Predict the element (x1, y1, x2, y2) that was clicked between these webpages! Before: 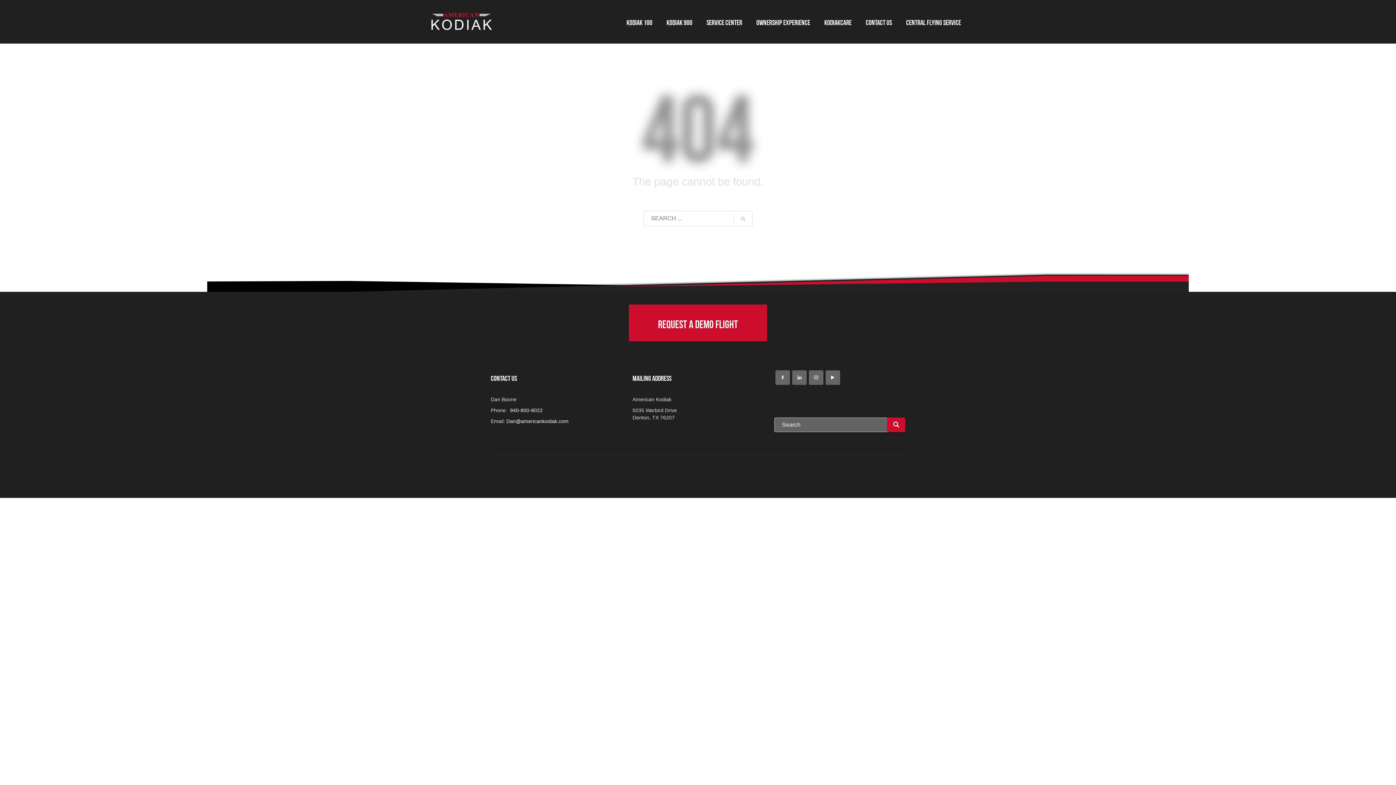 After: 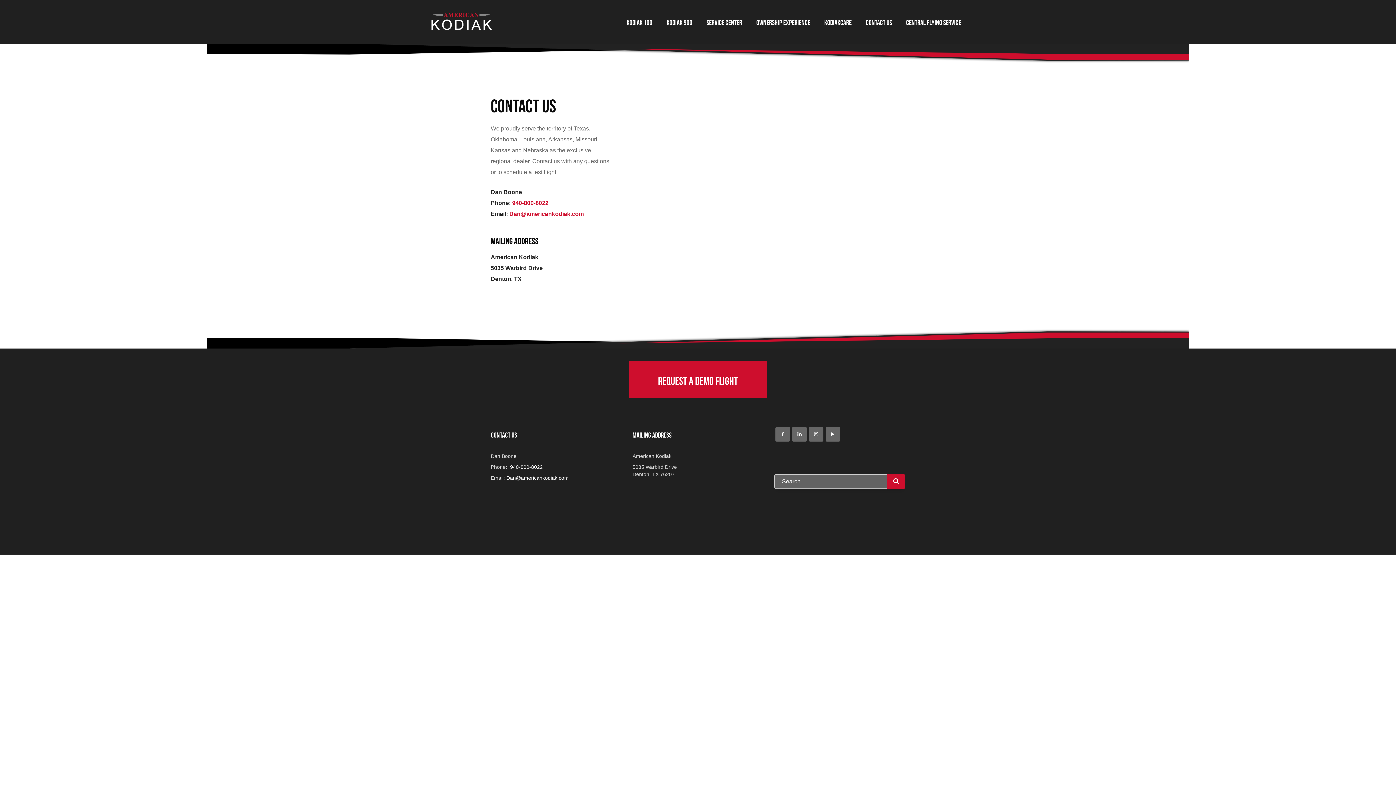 Action: bbox: (629, 304, 767, 341) label: Request a demo flight